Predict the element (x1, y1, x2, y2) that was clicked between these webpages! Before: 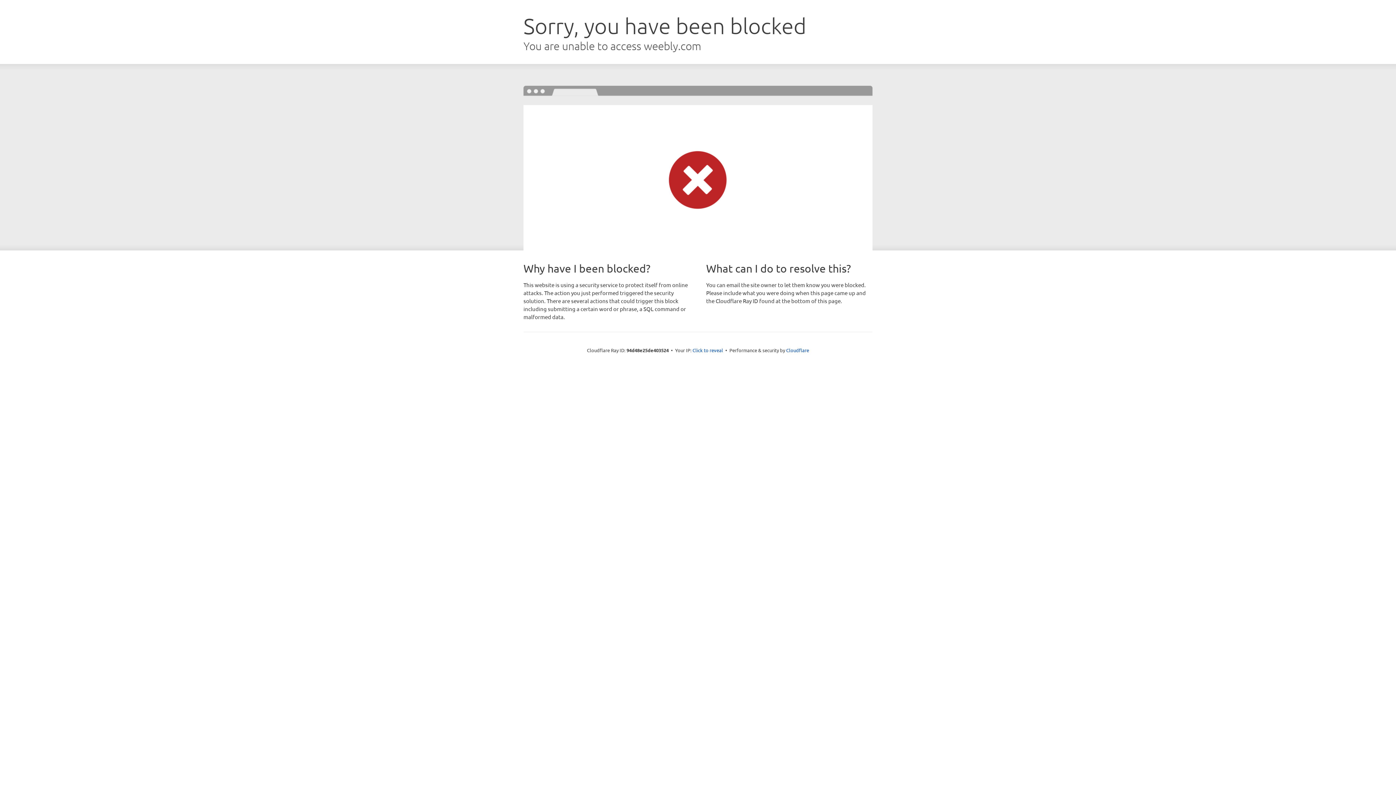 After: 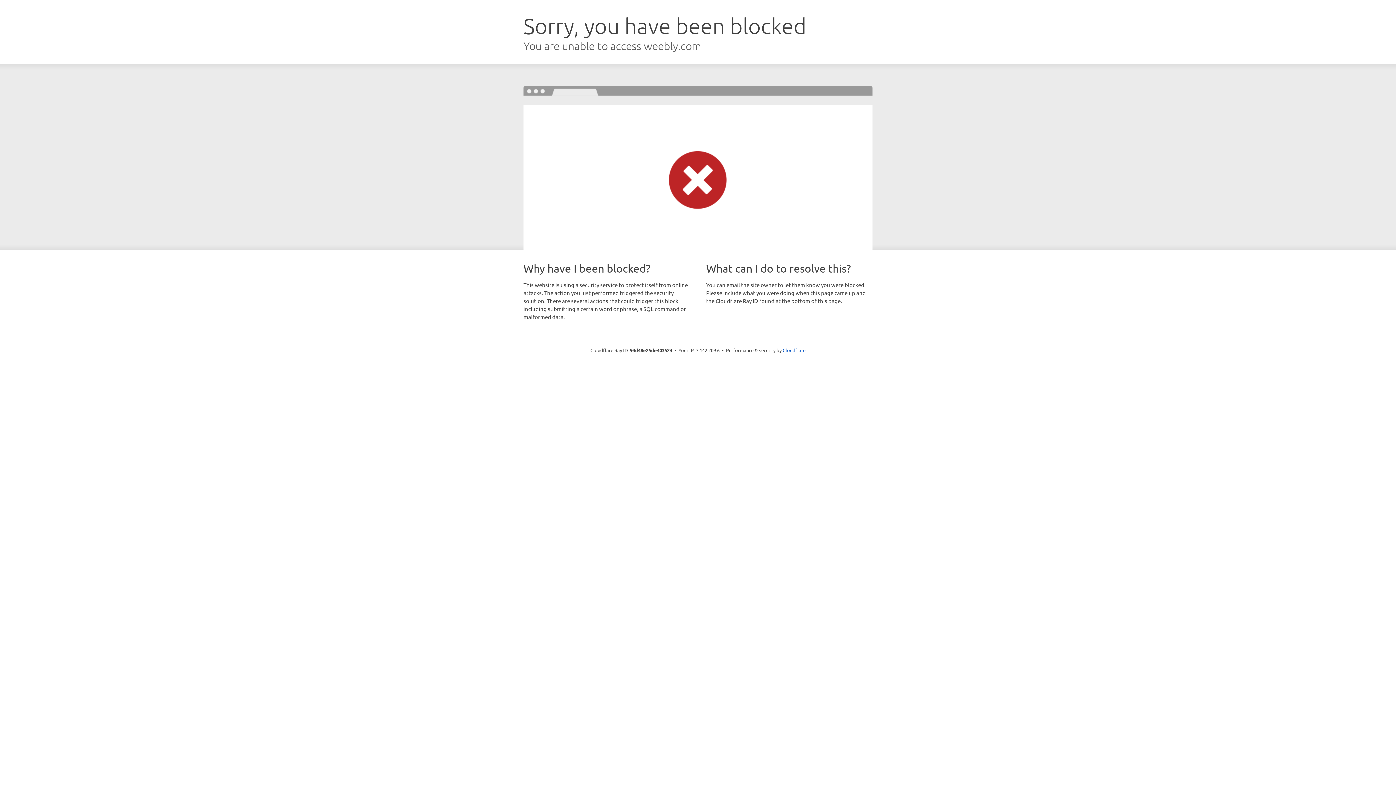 Action: bbox: (692, 346, 723, 353) label: Click to reveal